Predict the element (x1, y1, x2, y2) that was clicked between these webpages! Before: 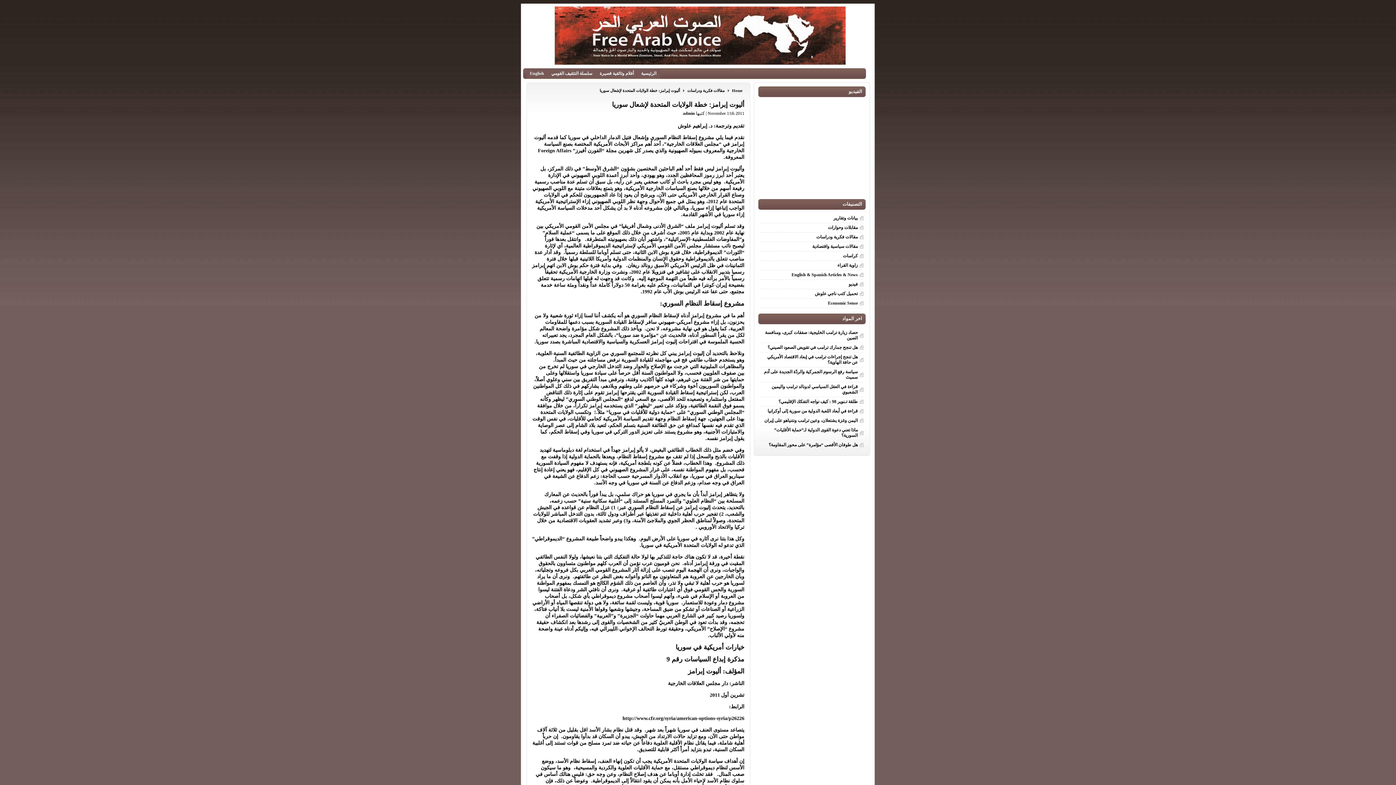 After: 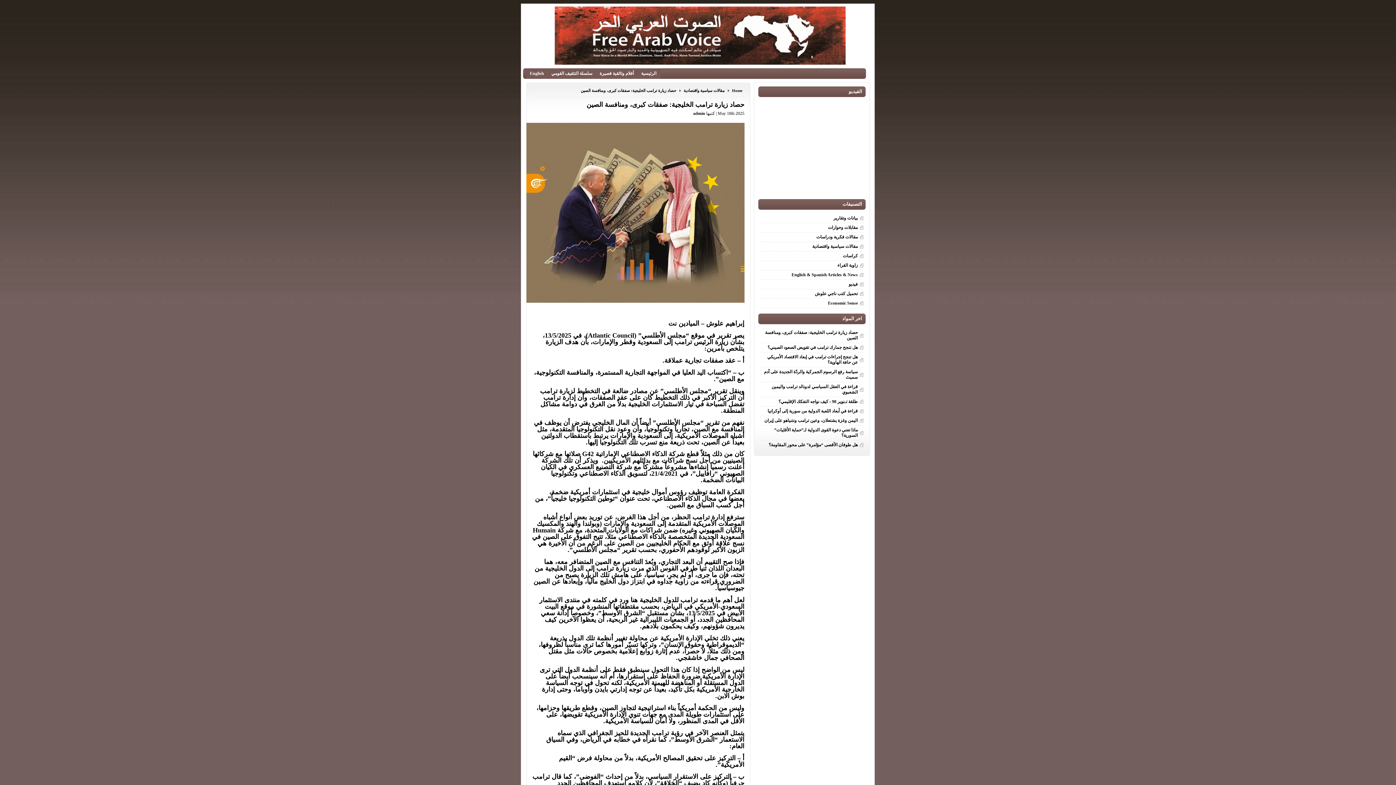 Action: bbox: (759, 328, 863, 342) label: حصاد زيارة ترامب الخليجية: صفقات كبرى، ومنافسة الصين